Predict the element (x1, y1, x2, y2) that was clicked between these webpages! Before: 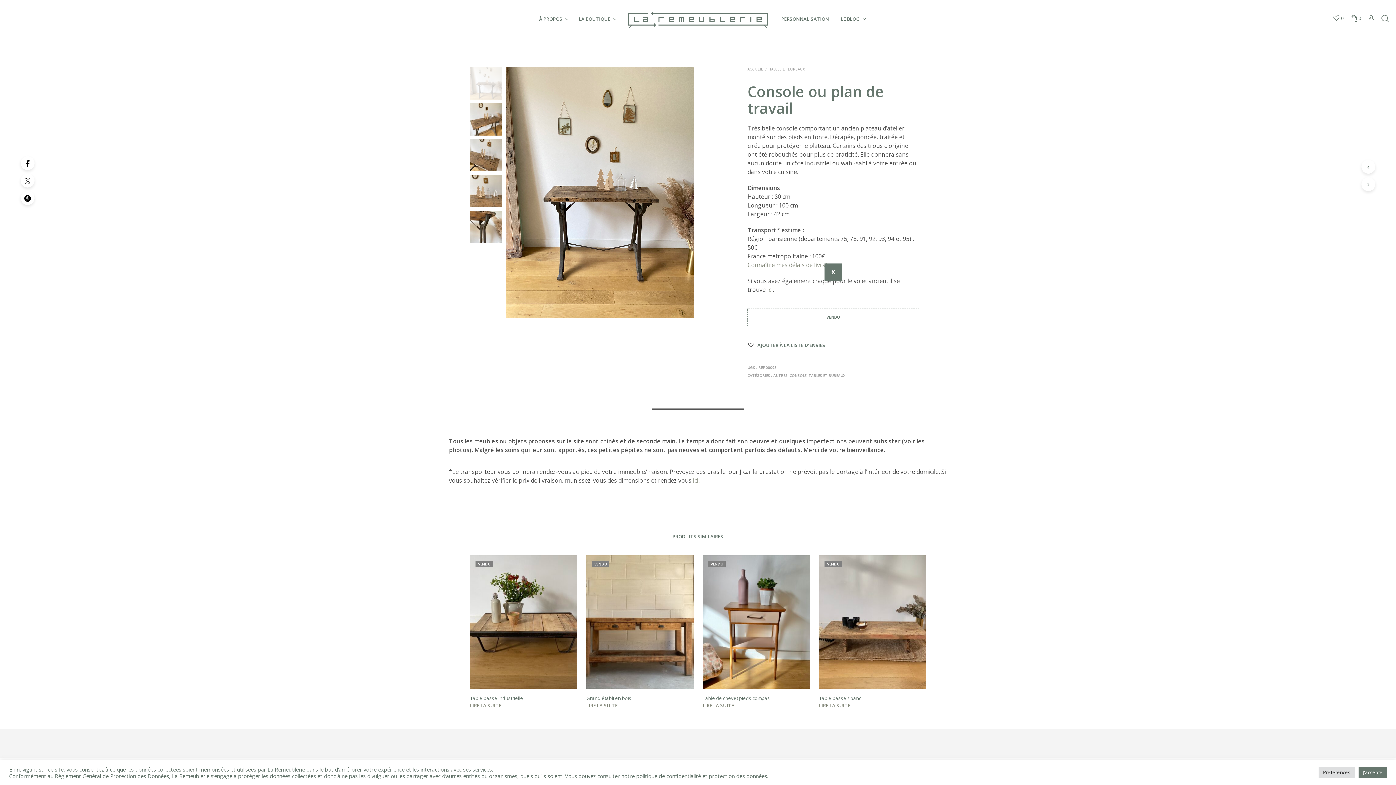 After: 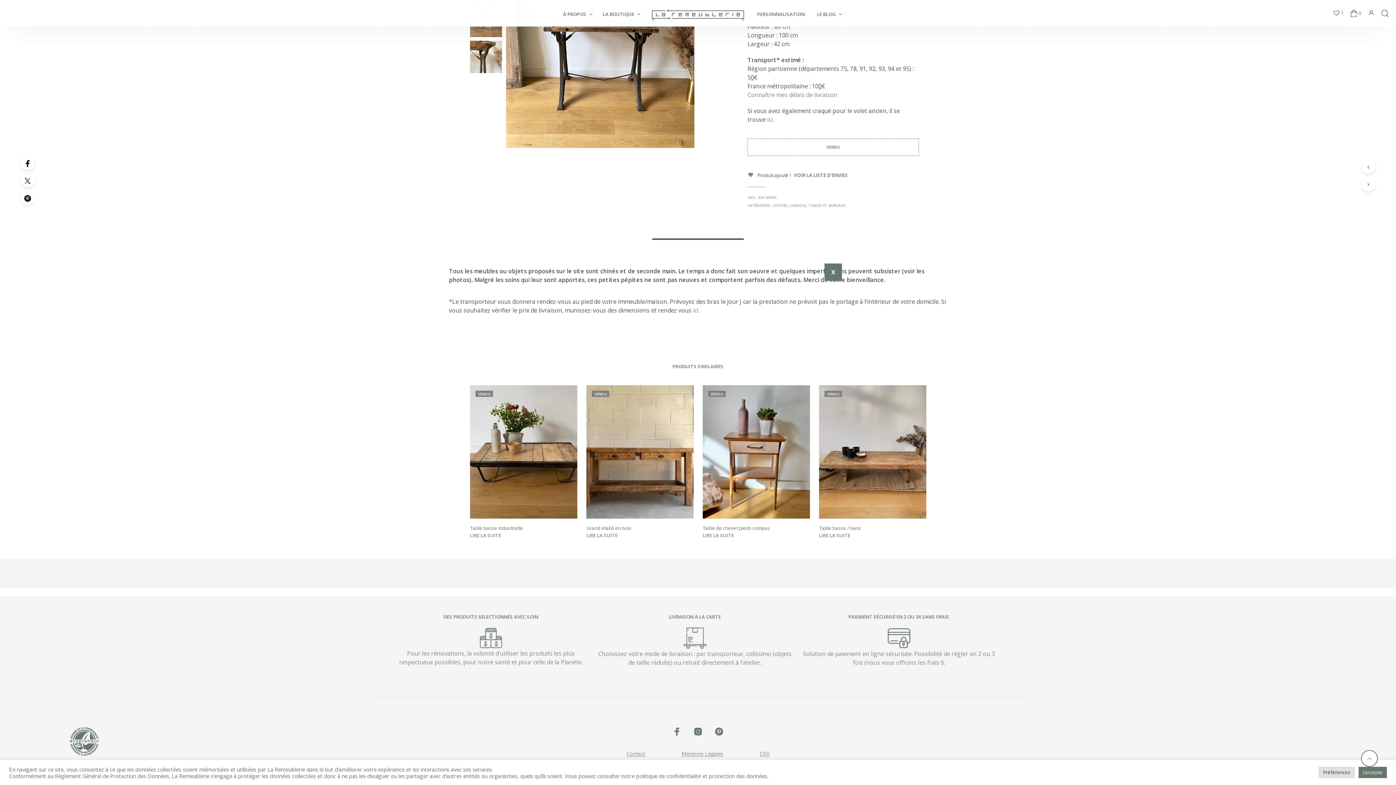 Action: label: AJOUTER À LA LISTE D’ENVIES bbox: (757, 342, 825, 348)